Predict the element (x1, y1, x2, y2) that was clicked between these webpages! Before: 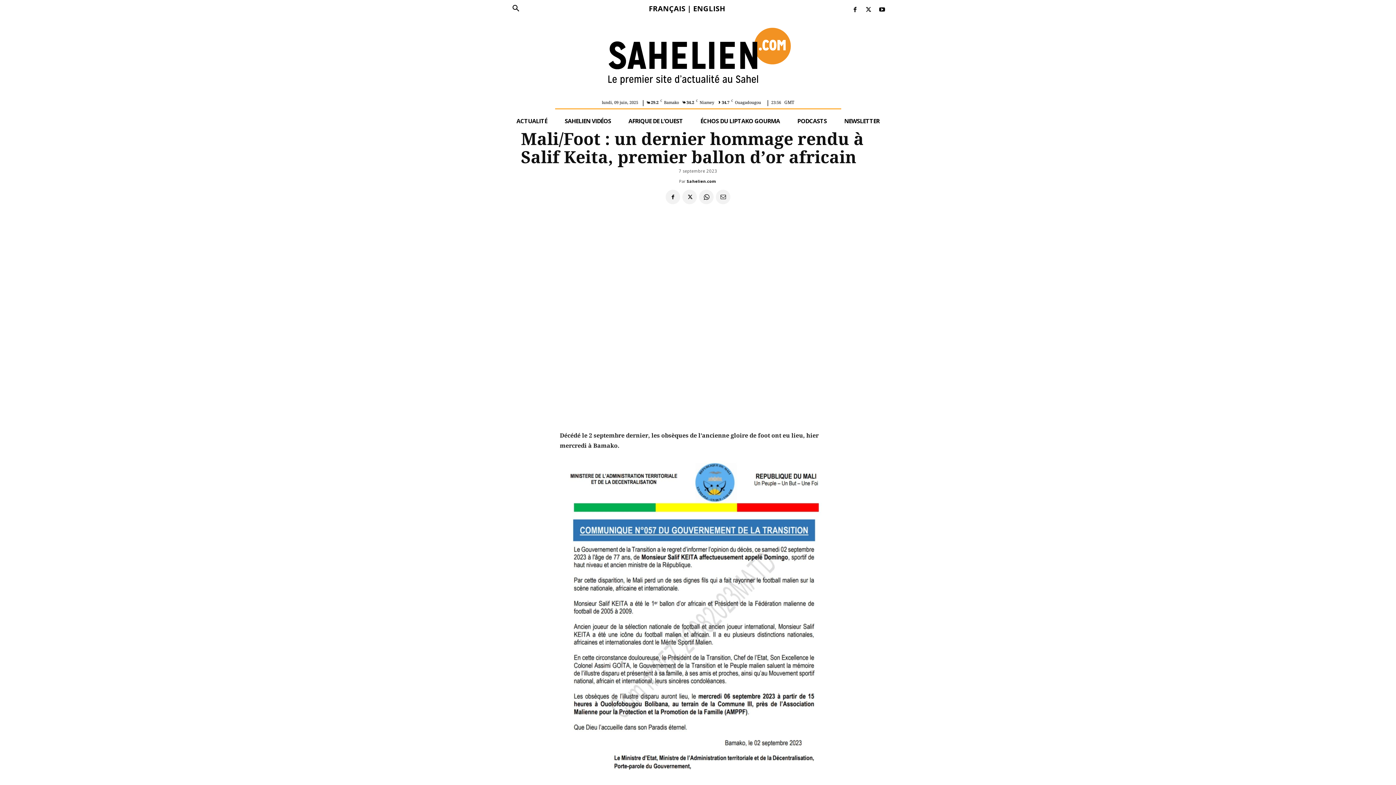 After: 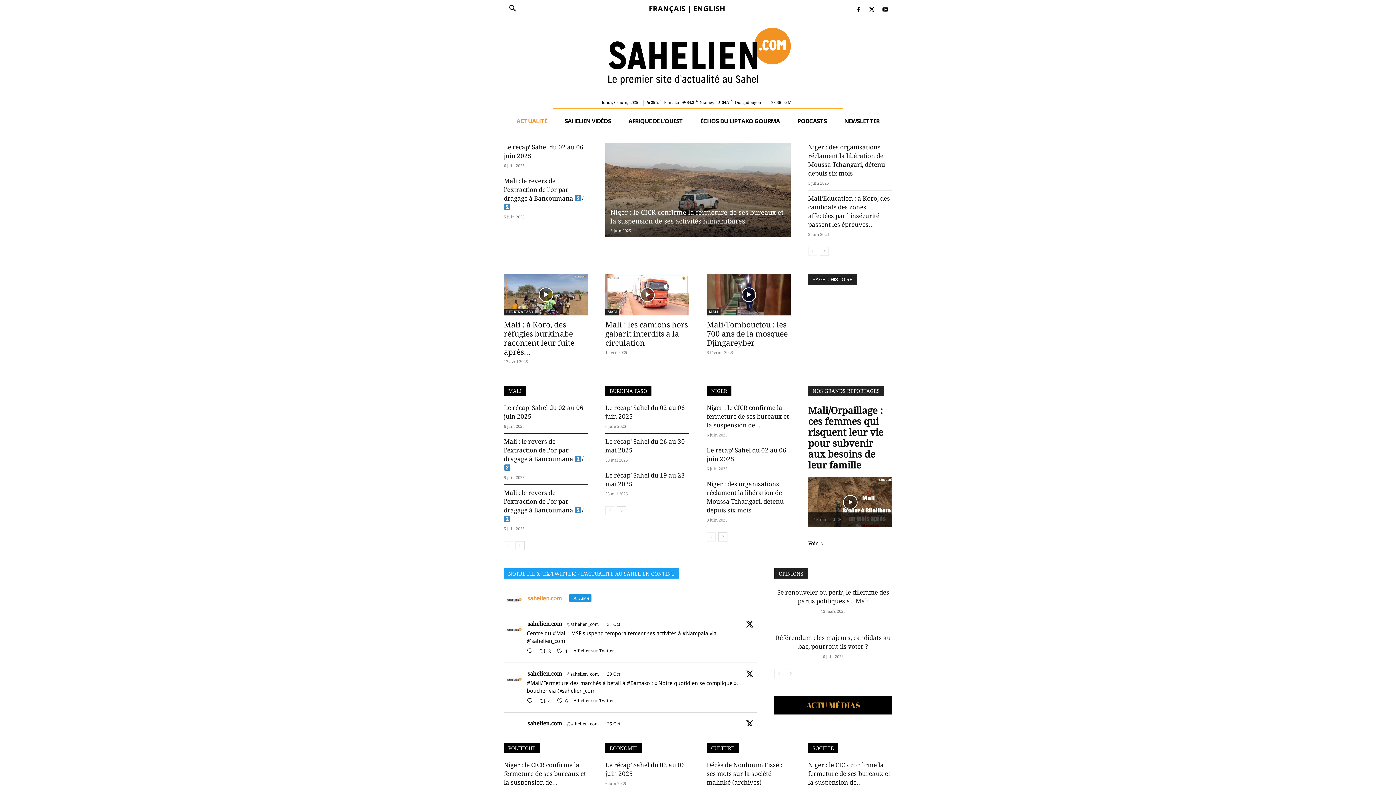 Action: bbox: (507, 113, 556, 129) label: ACTUALITÉ